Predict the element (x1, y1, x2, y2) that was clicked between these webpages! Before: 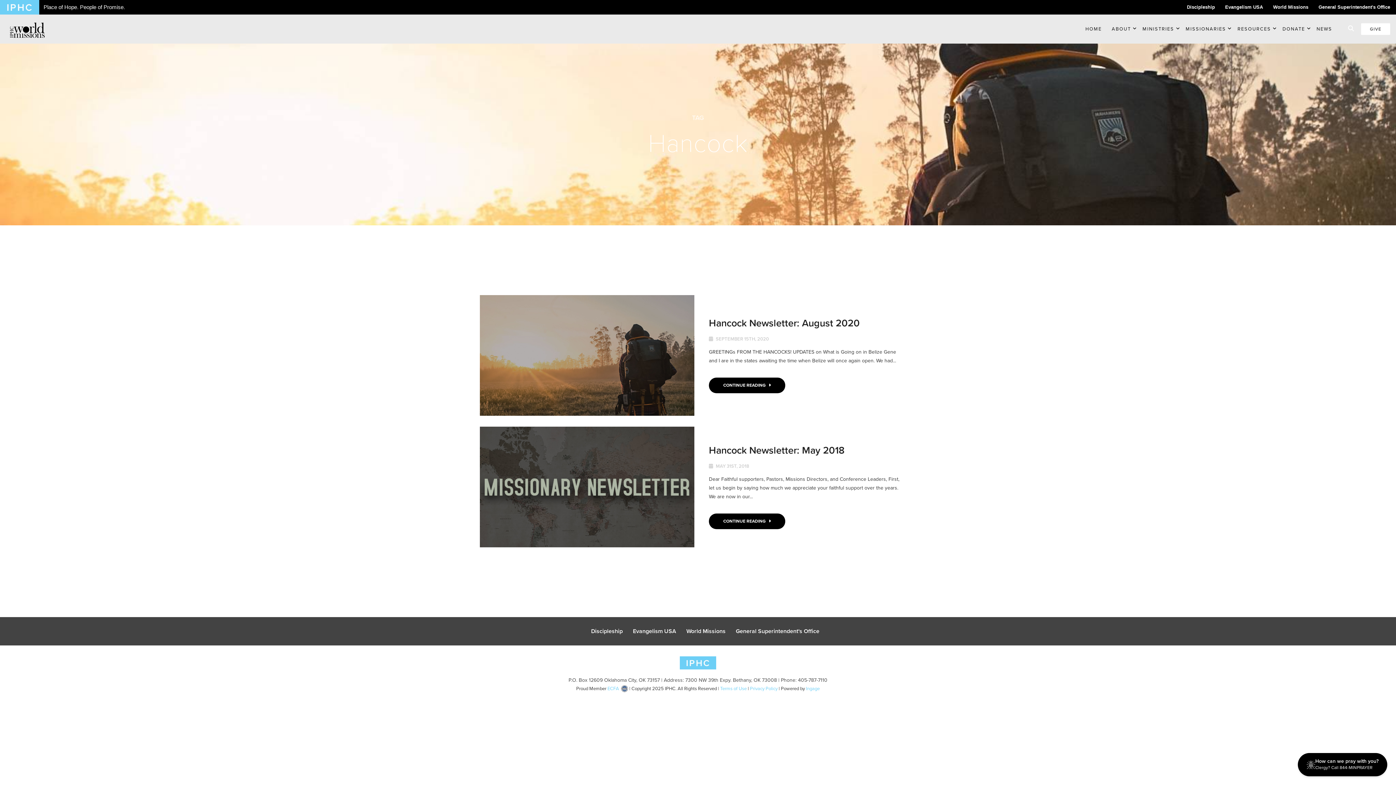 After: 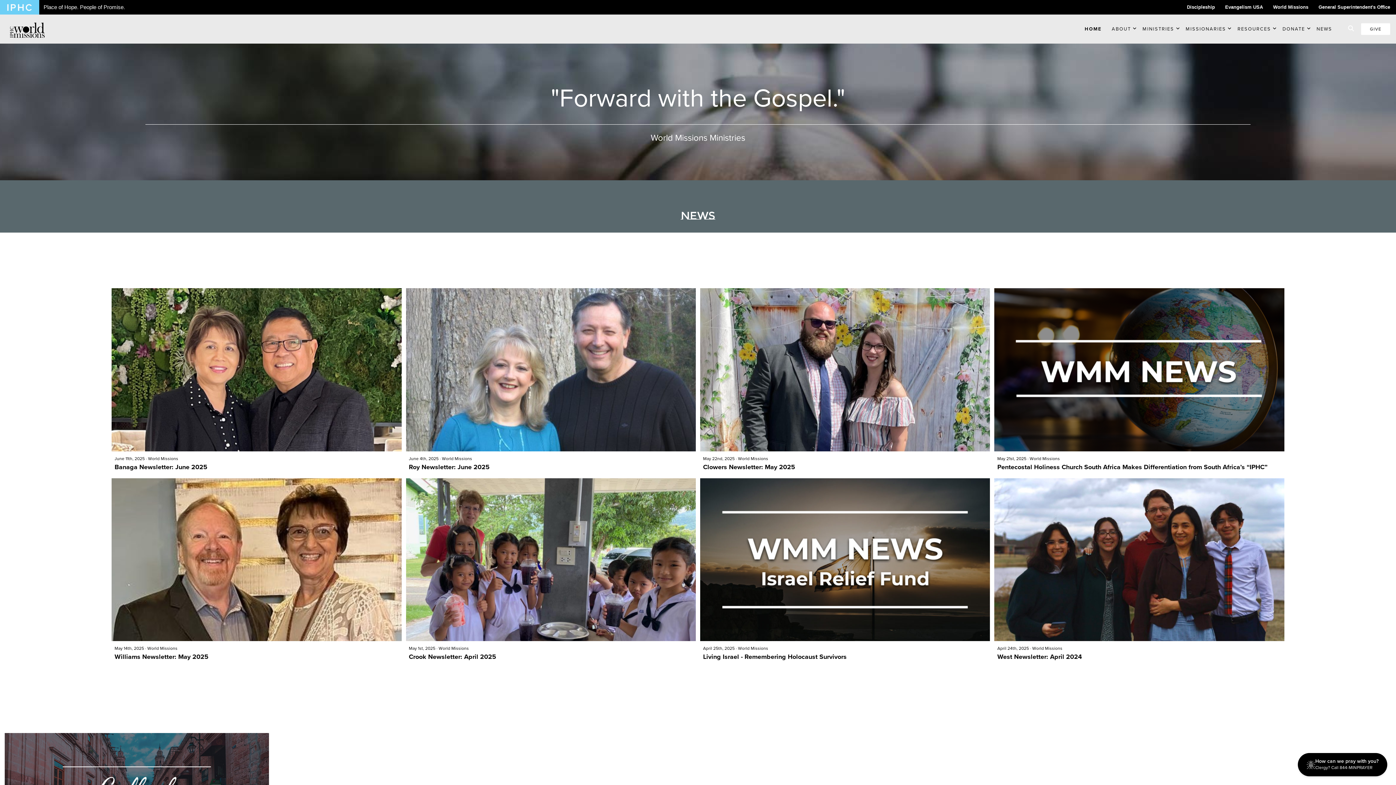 Action: bbox: (8, 20, 44, 37)